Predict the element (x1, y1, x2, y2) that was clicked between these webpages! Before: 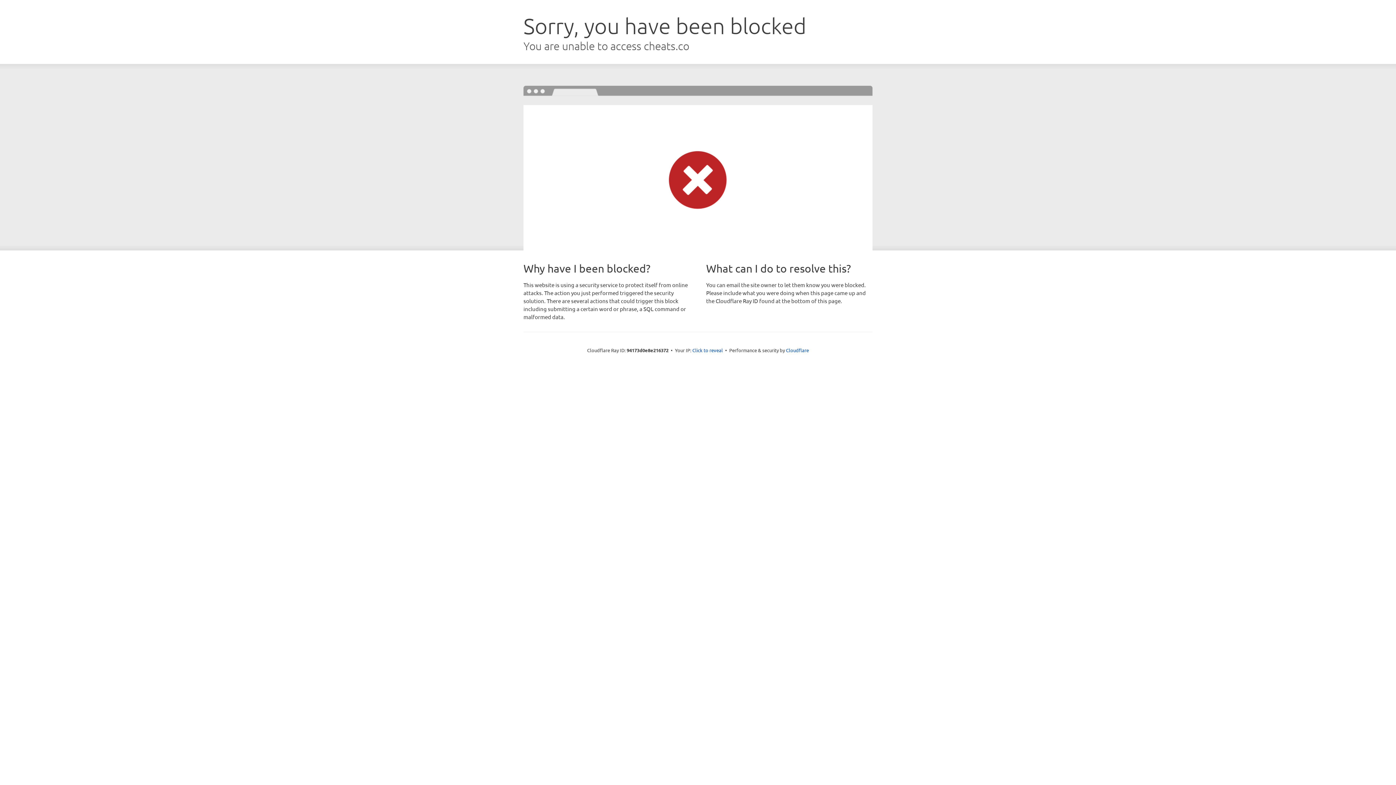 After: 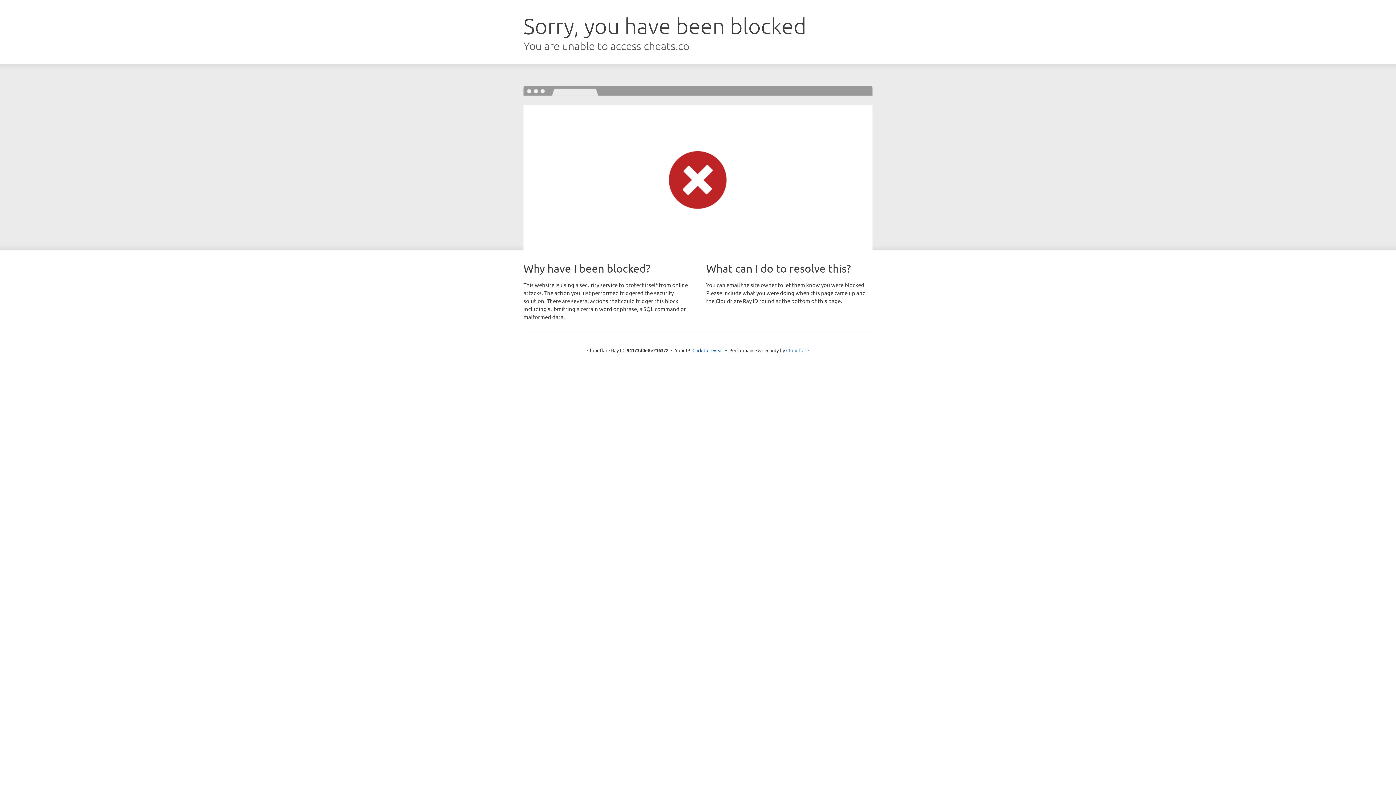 Action: bbox: (786, 347, 809, 353) label: Cloudflare